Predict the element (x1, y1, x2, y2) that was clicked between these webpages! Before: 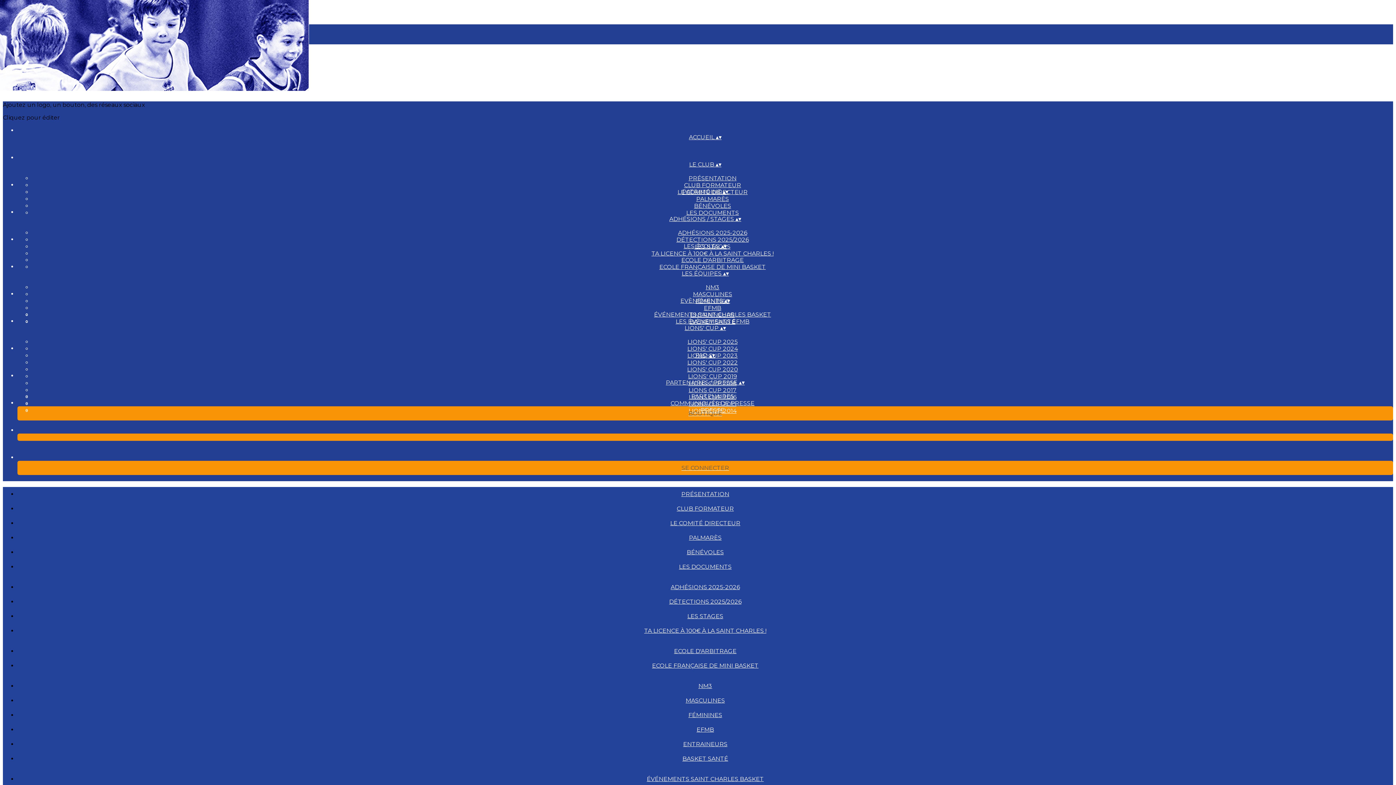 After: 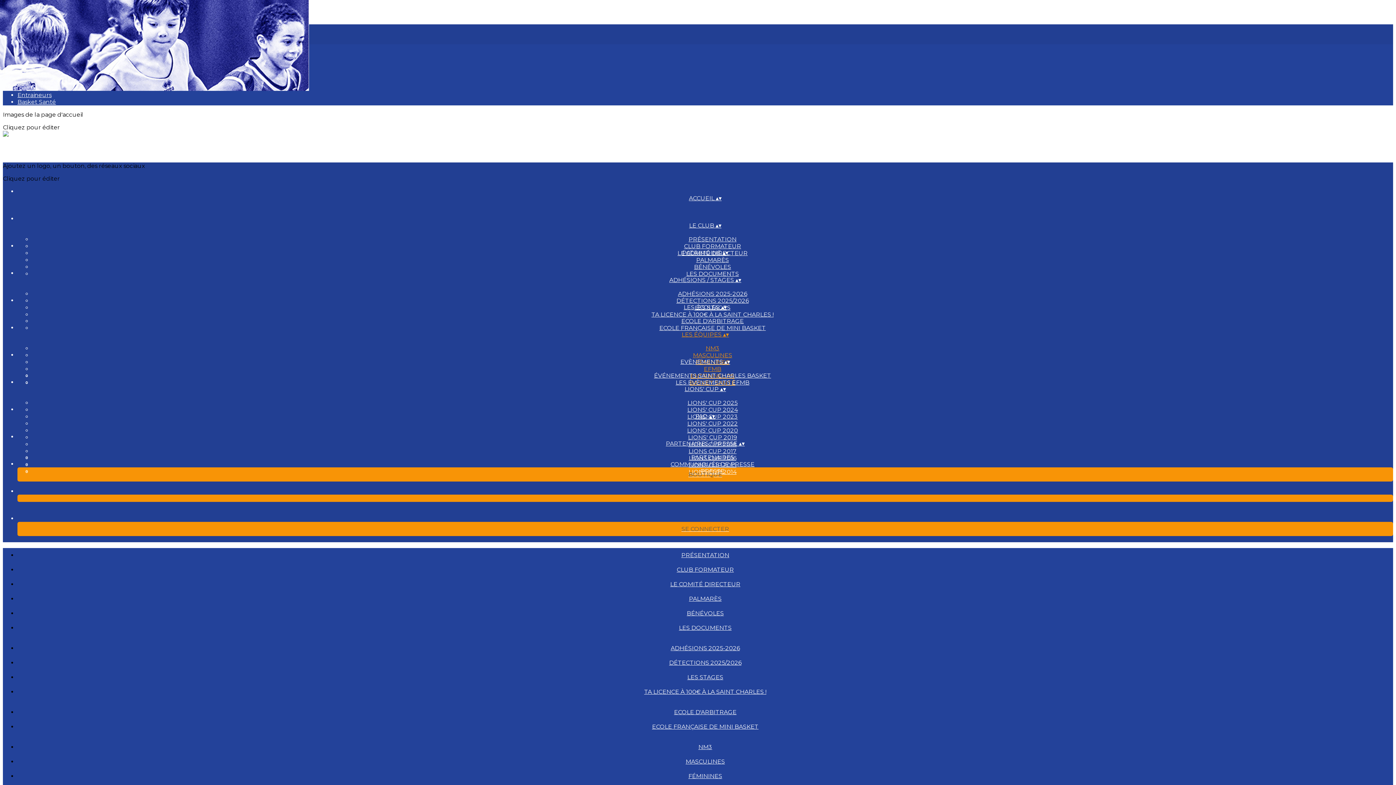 Action: bbox: (674, 741, 736, 748) label: ENTRAINEURS